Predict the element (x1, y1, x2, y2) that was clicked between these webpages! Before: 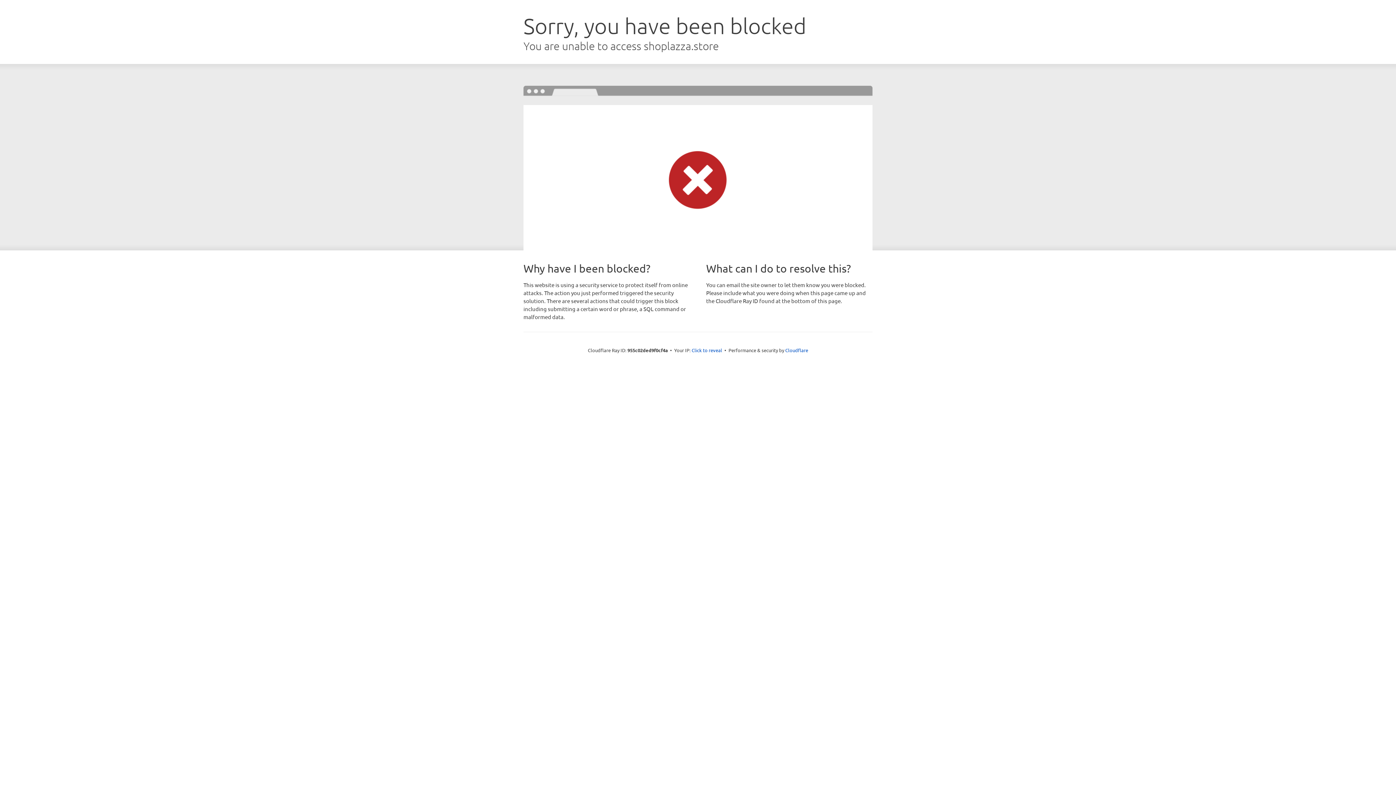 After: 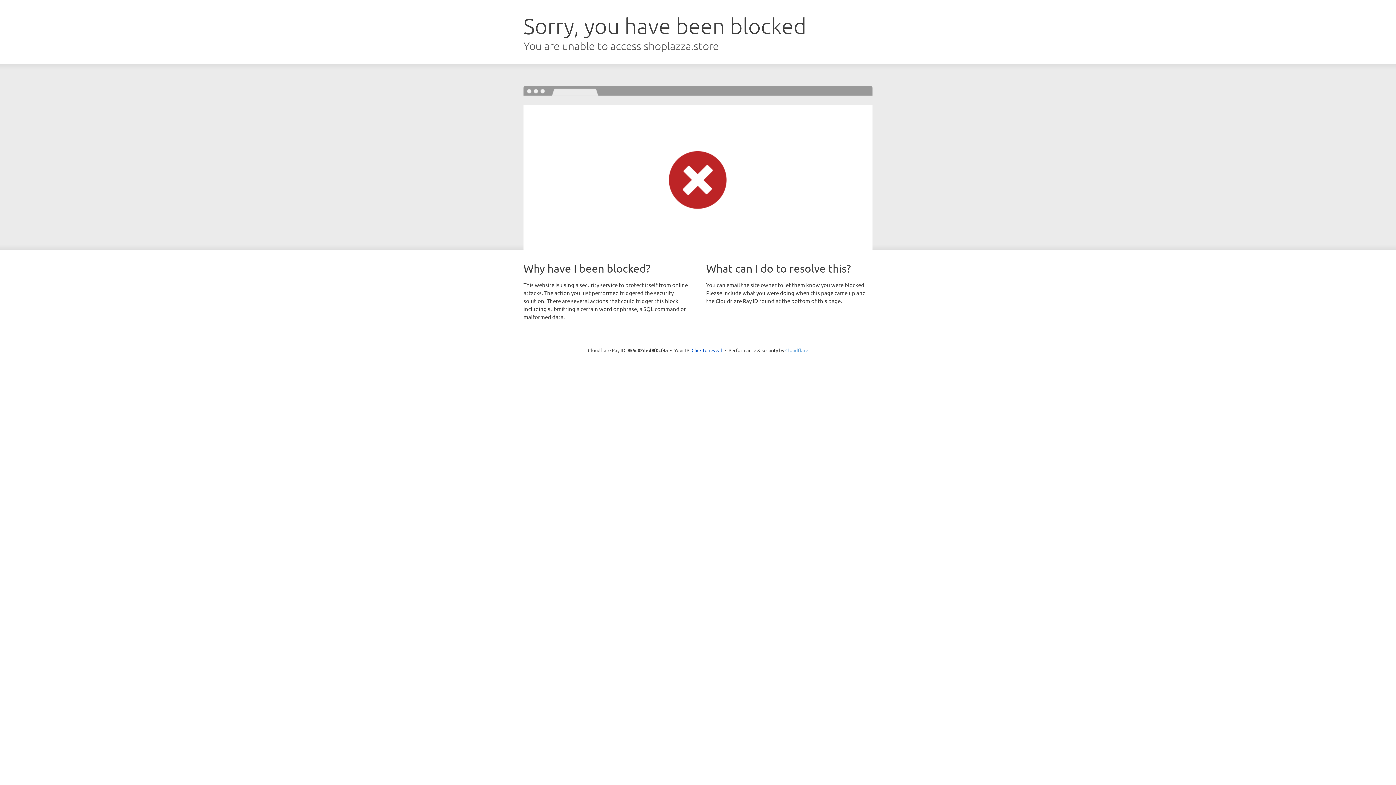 Action: bbox: (785, 347, 808, 353) label: Cloudflare